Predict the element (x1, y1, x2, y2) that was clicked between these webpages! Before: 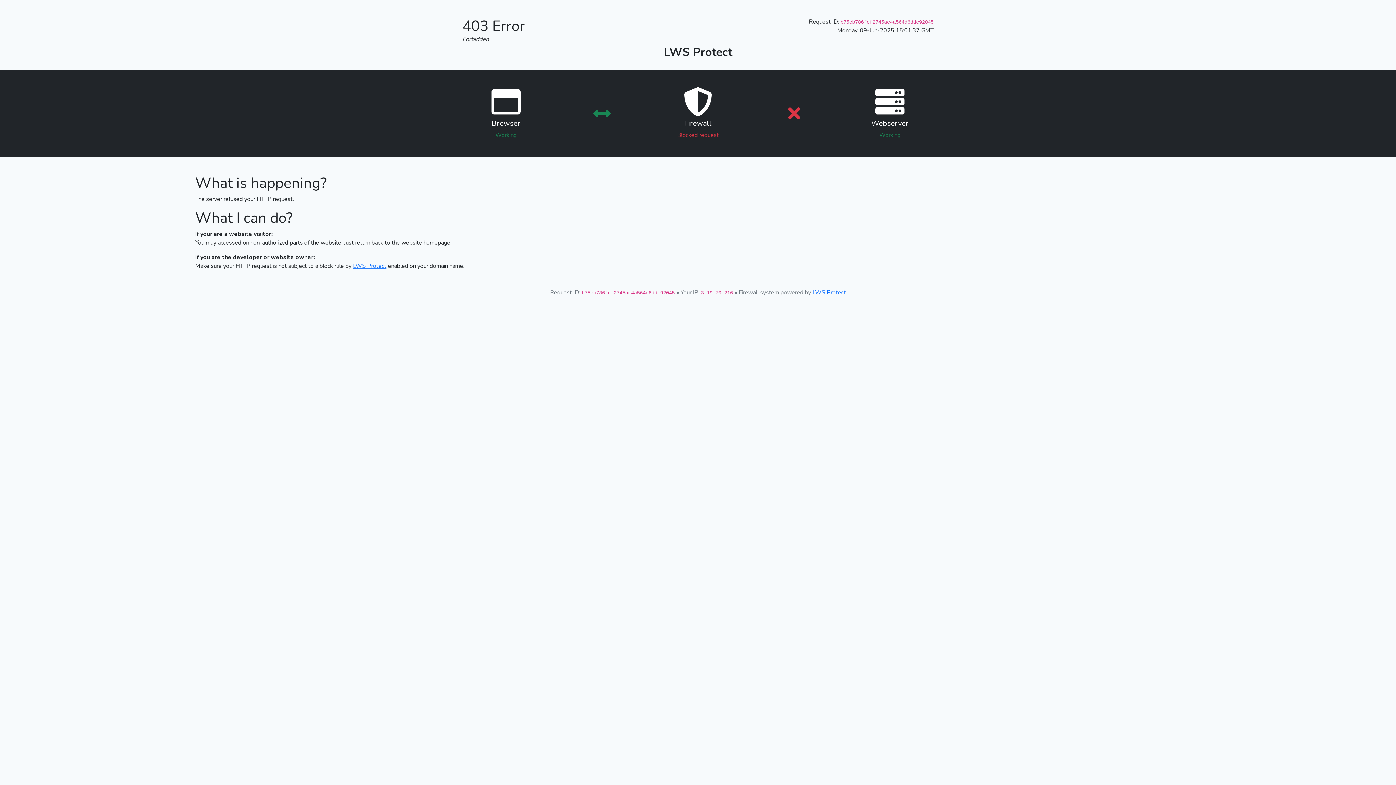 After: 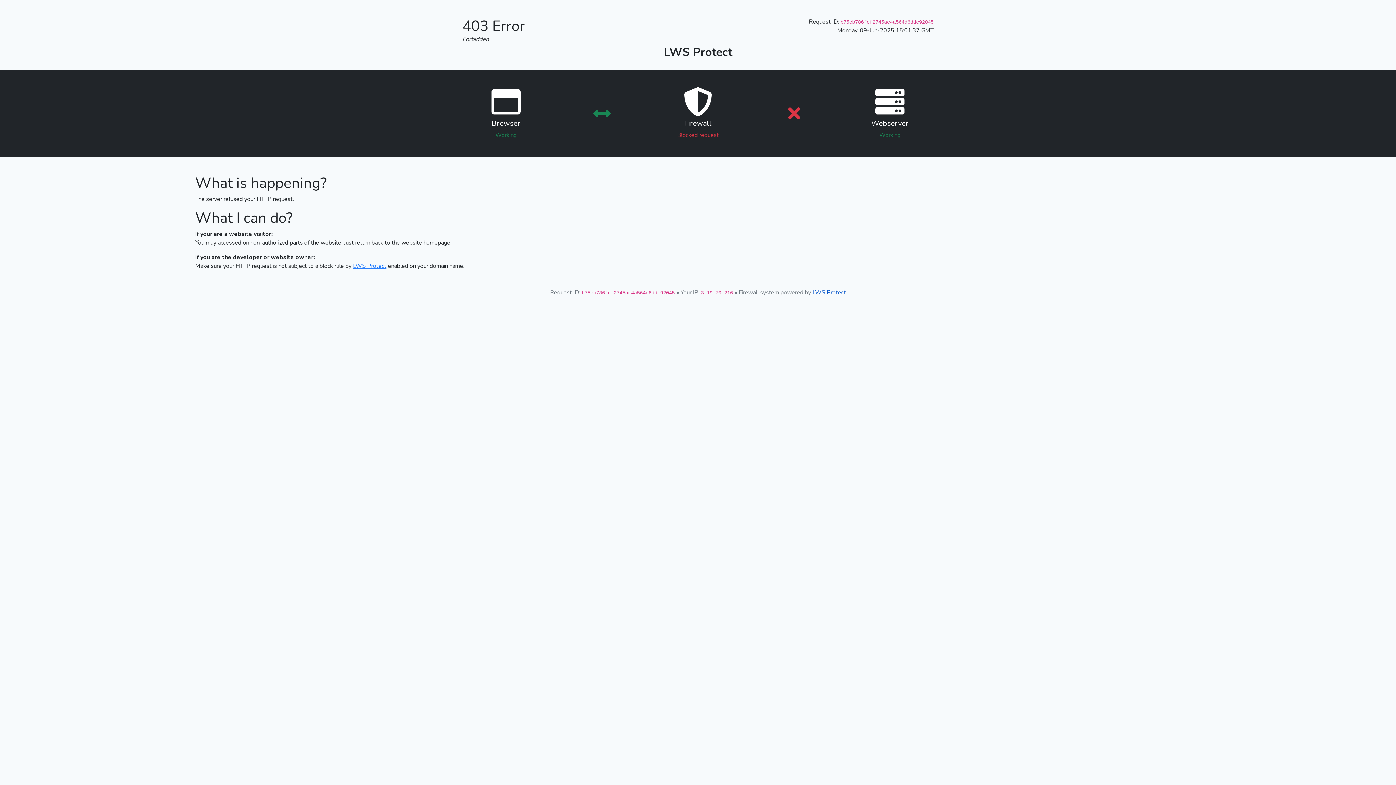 Action: bbox: (812, 288, 846, 296) label: LWS Protect